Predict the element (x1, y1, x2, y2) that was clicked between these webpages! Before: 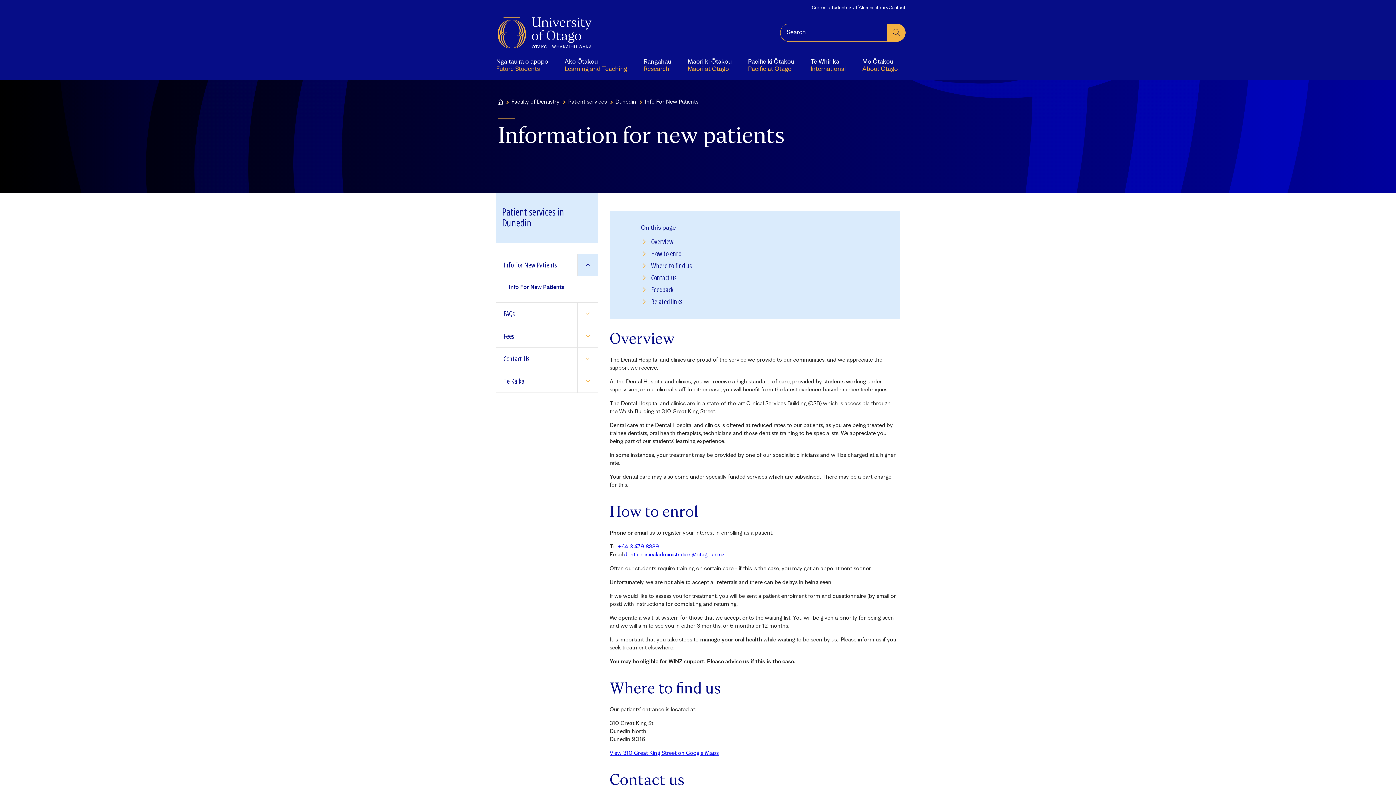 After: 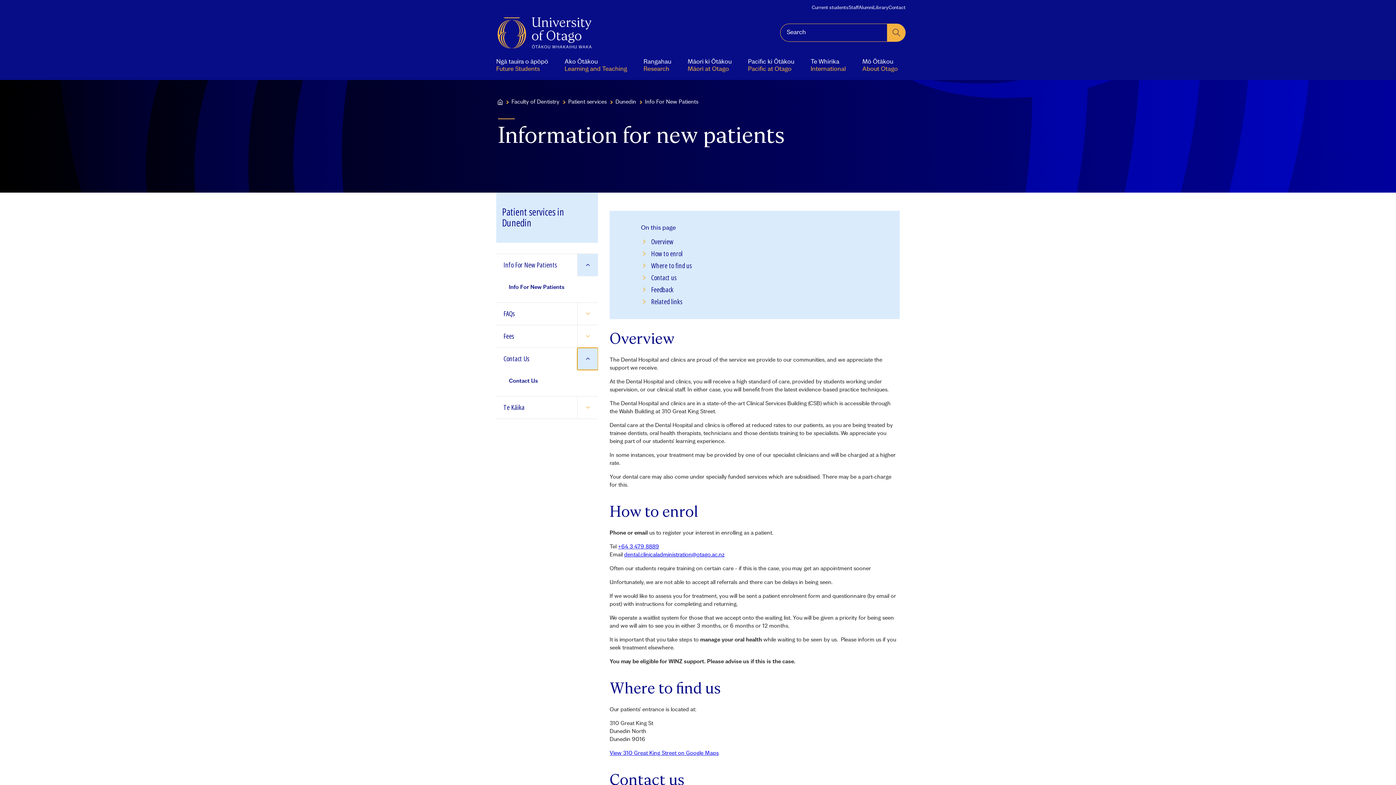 Action: bbox: (577, 347, 598, 370) label: Expand Contact Us